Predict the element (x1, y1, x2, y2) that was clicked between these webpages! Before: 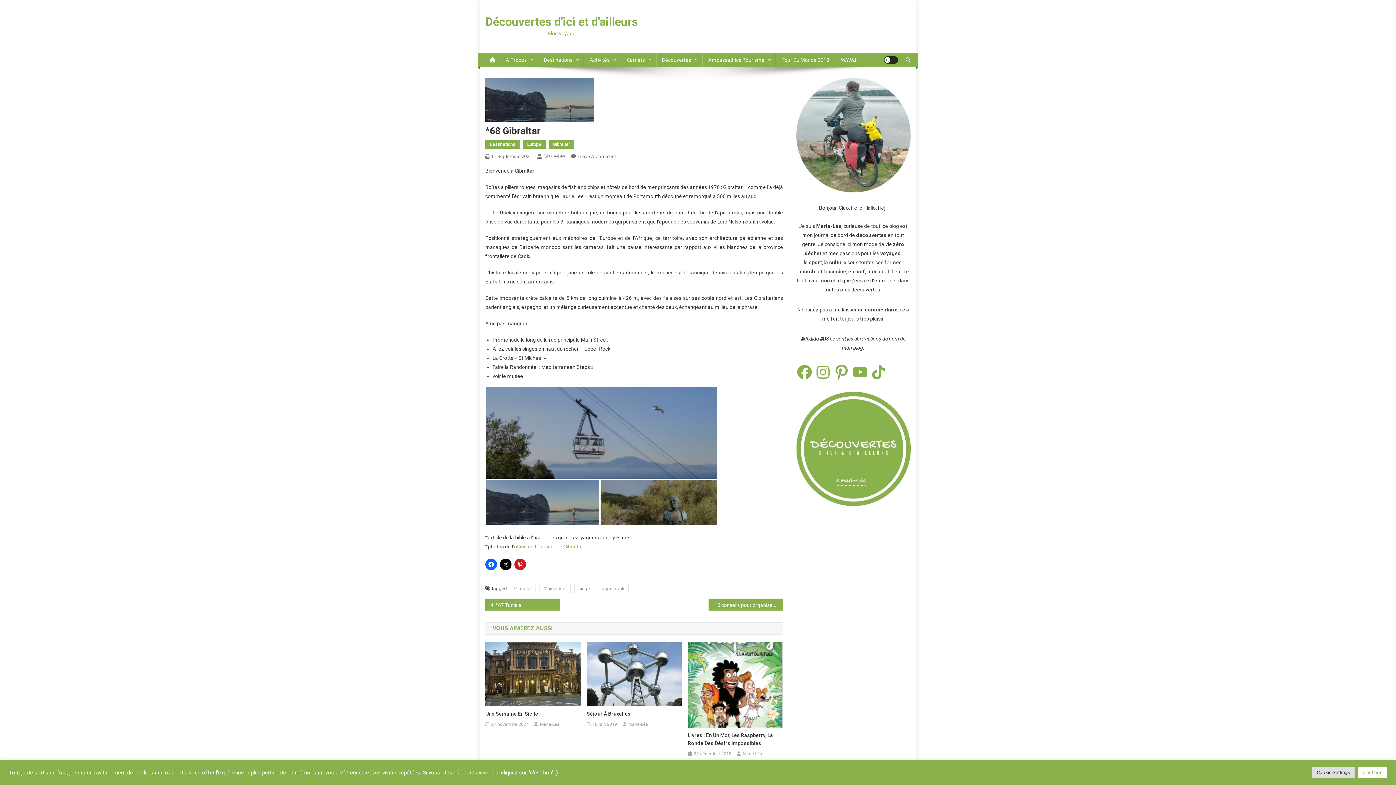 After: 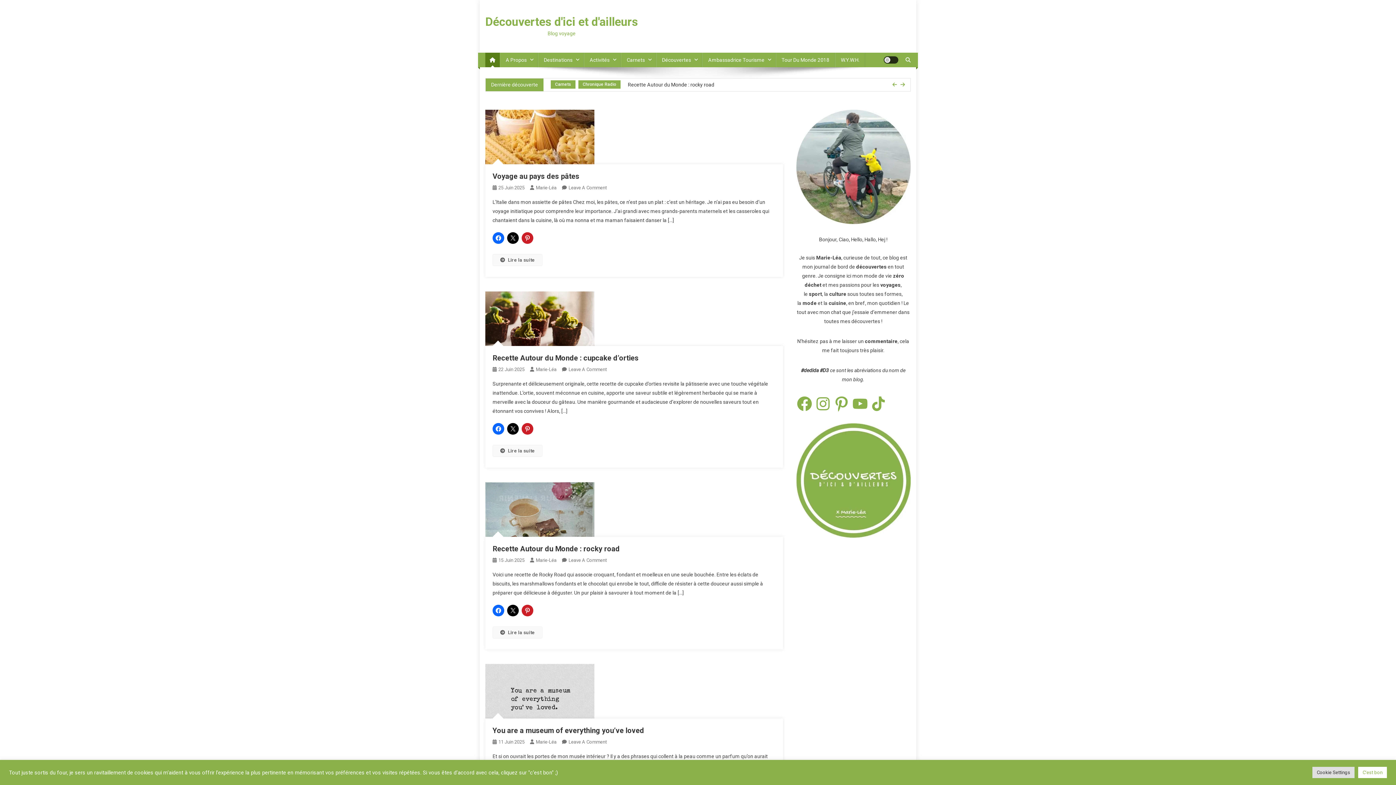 Action: label: Découvertes d'ici et d'ailleurs bbox: (485, 14, 638, 28)